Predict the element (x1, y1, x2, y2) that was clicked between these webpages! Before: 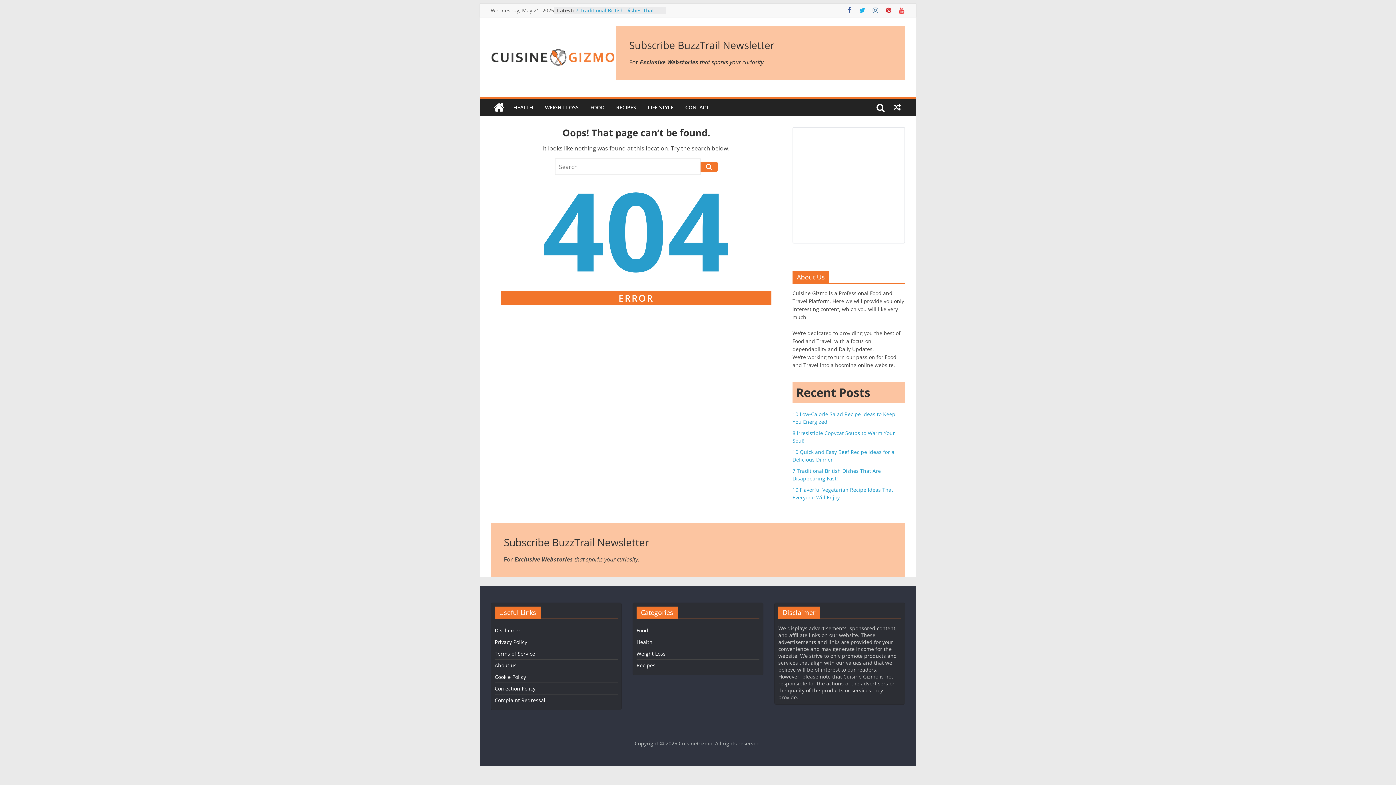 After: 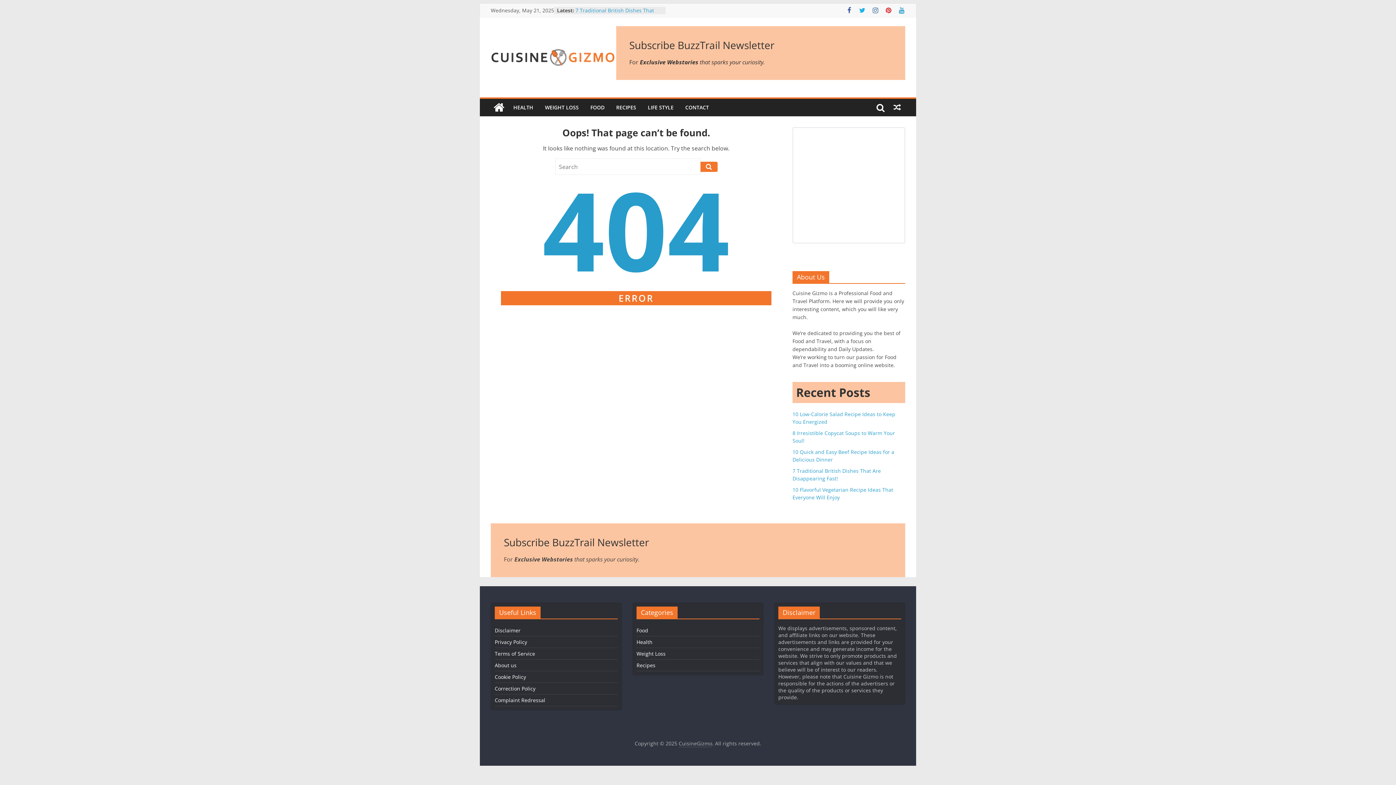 Action: bbox: (898, 6, 905, 14)